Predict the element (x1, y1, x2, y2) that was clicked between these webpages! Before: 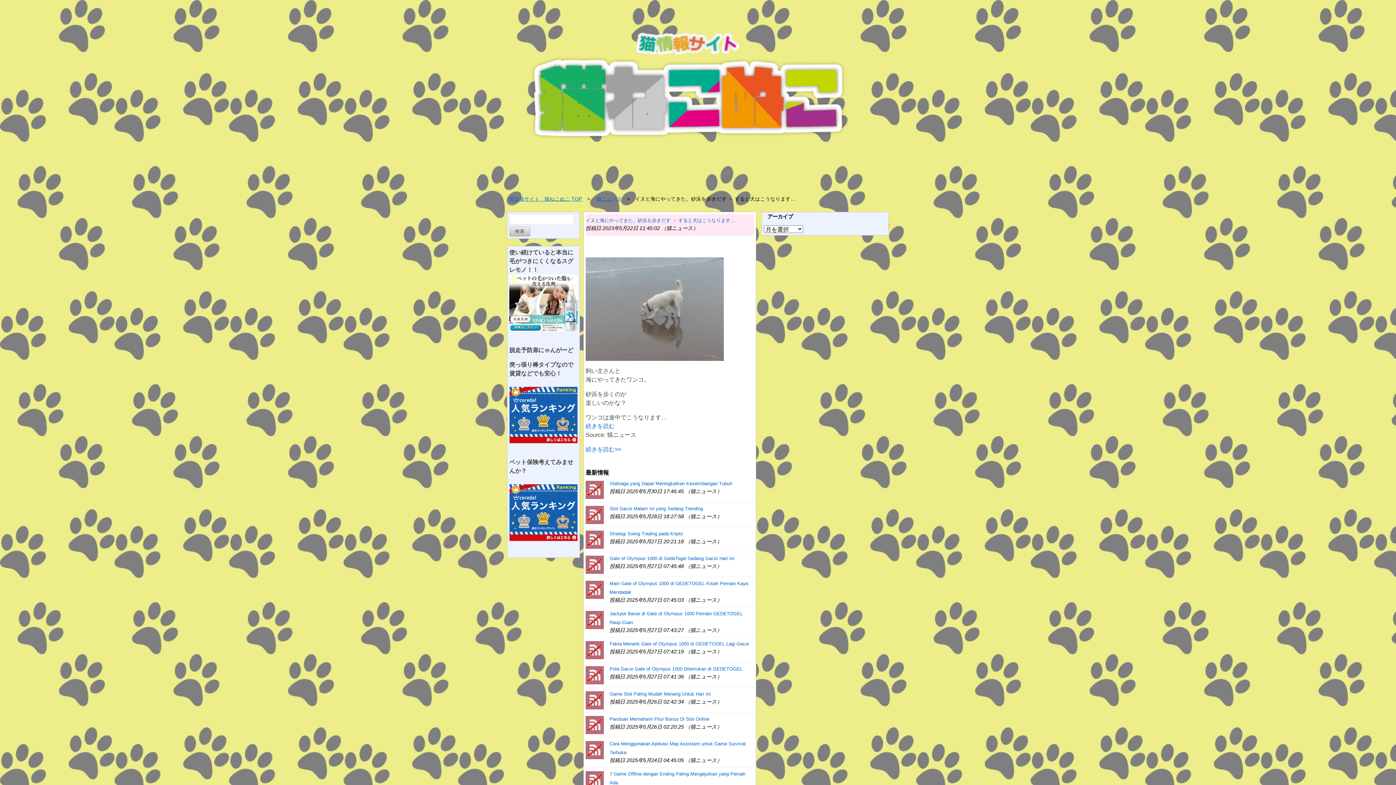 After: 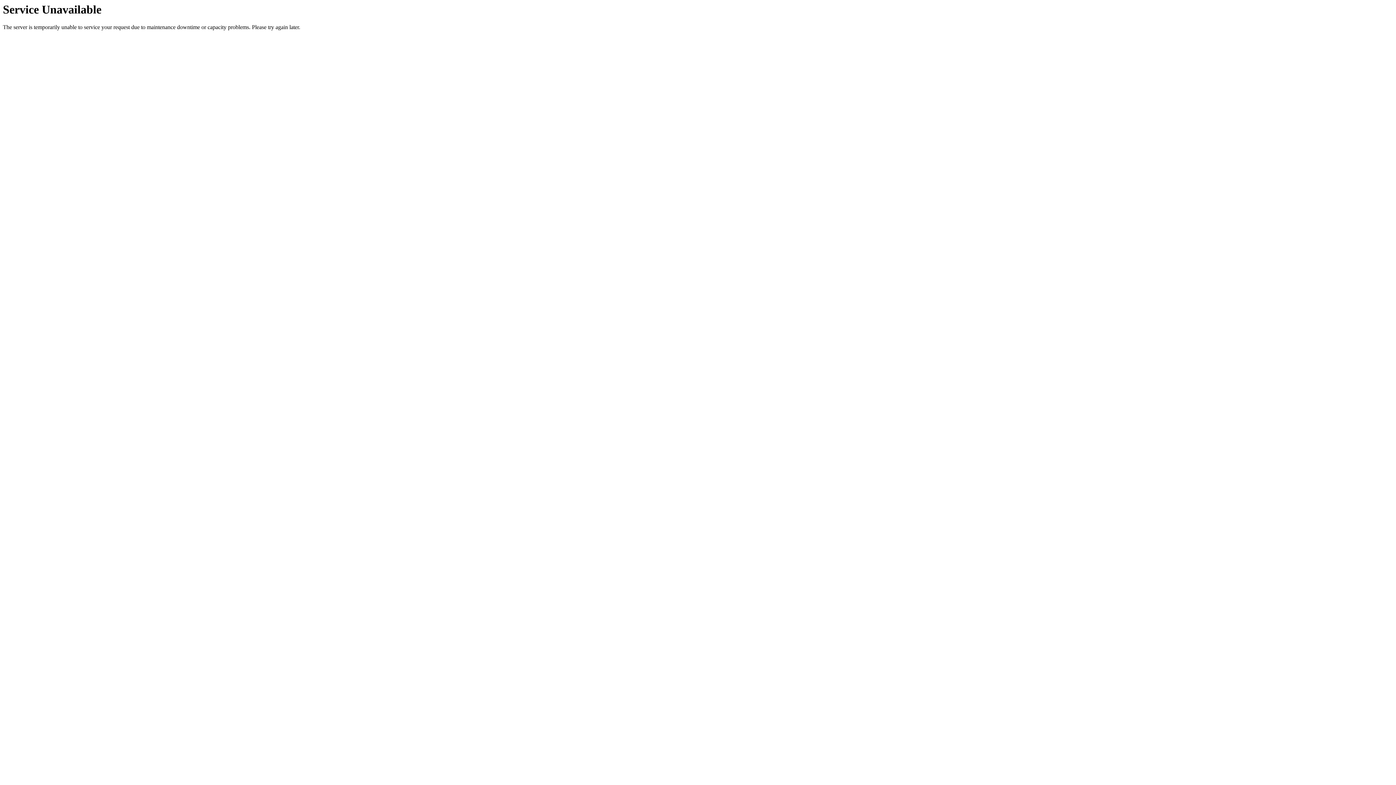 Action: label: 続きを読む bbox: (585, 423, 614, 429)